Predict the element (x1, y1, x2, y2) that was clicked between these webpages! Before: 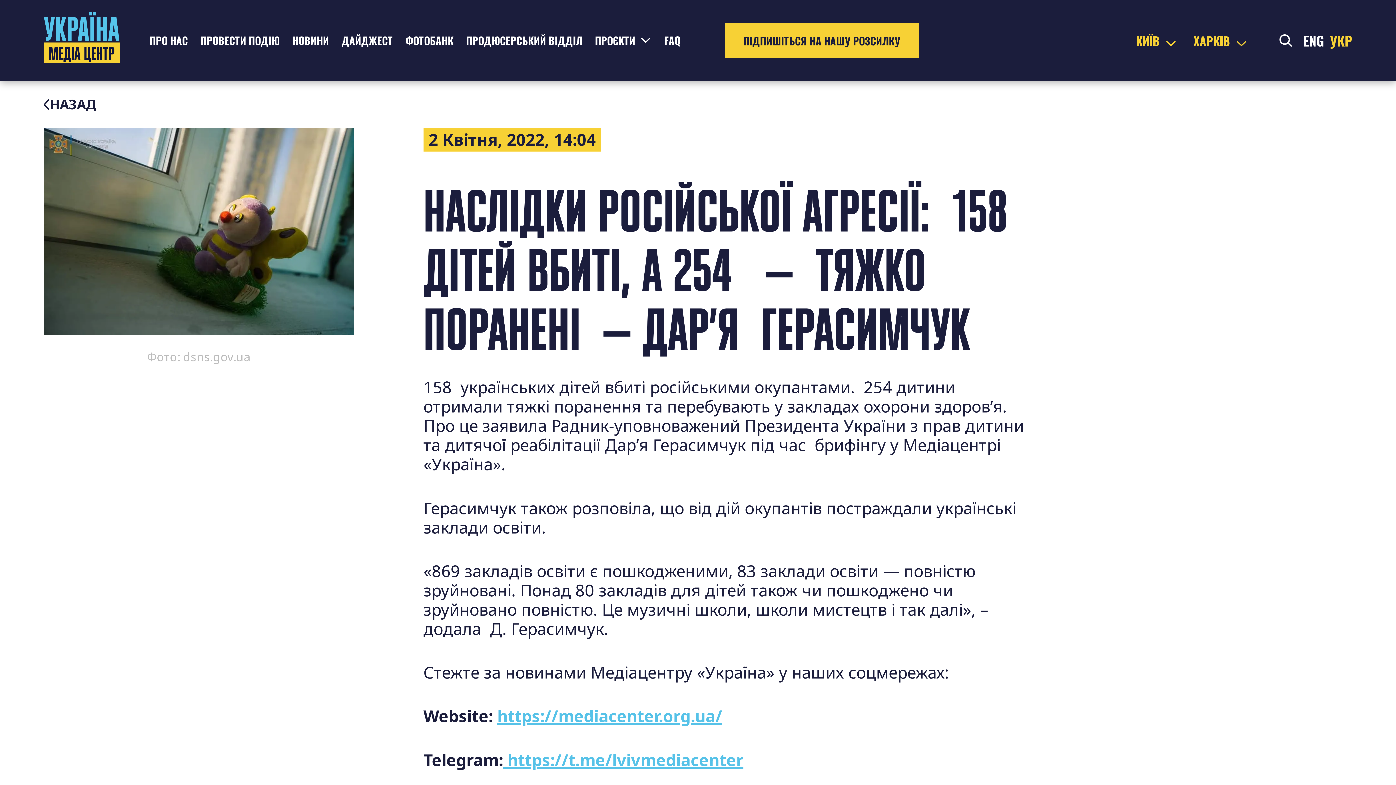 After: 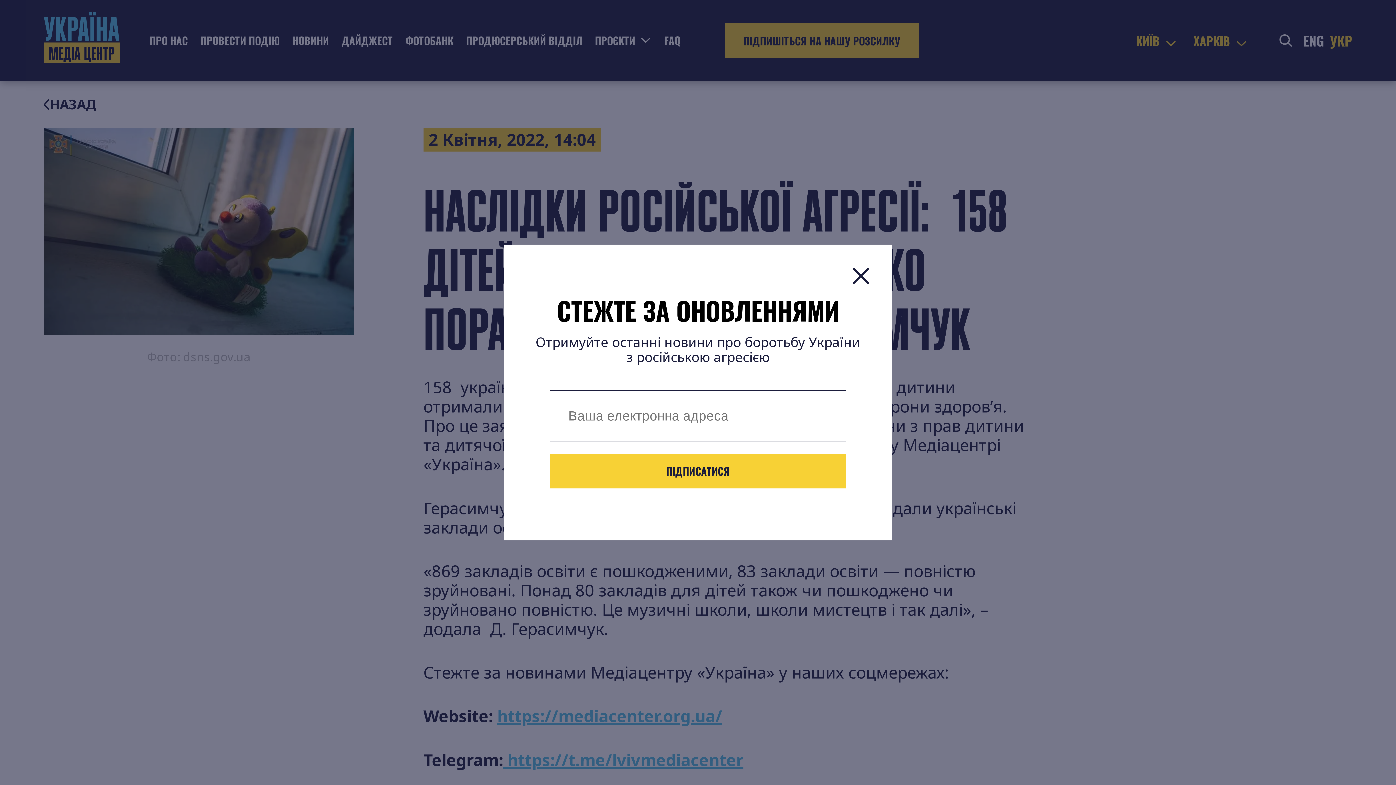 Action: label: ПІДПИШІТЬСЯ НА НАШУ РОЗСИЛКУ bbox: (724, 23, 919, 57)